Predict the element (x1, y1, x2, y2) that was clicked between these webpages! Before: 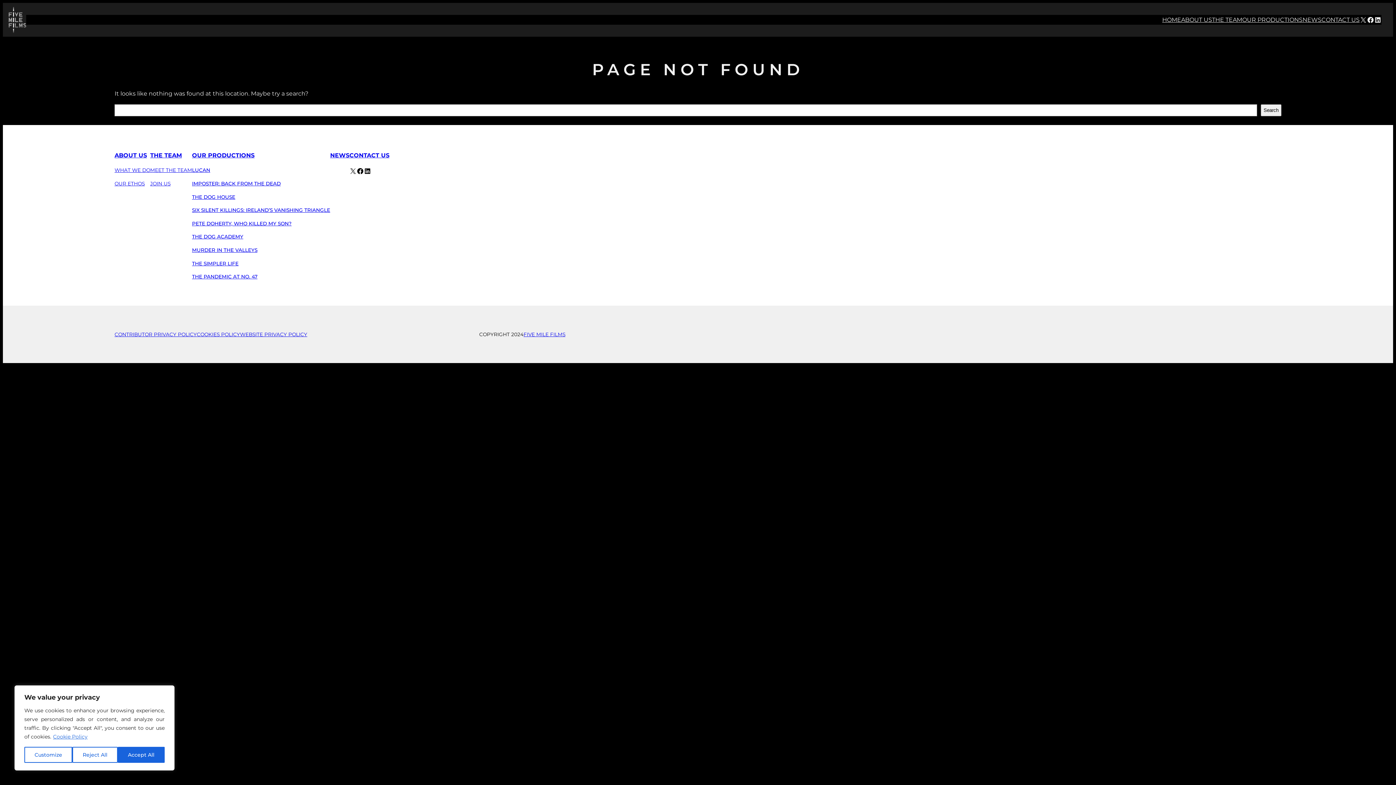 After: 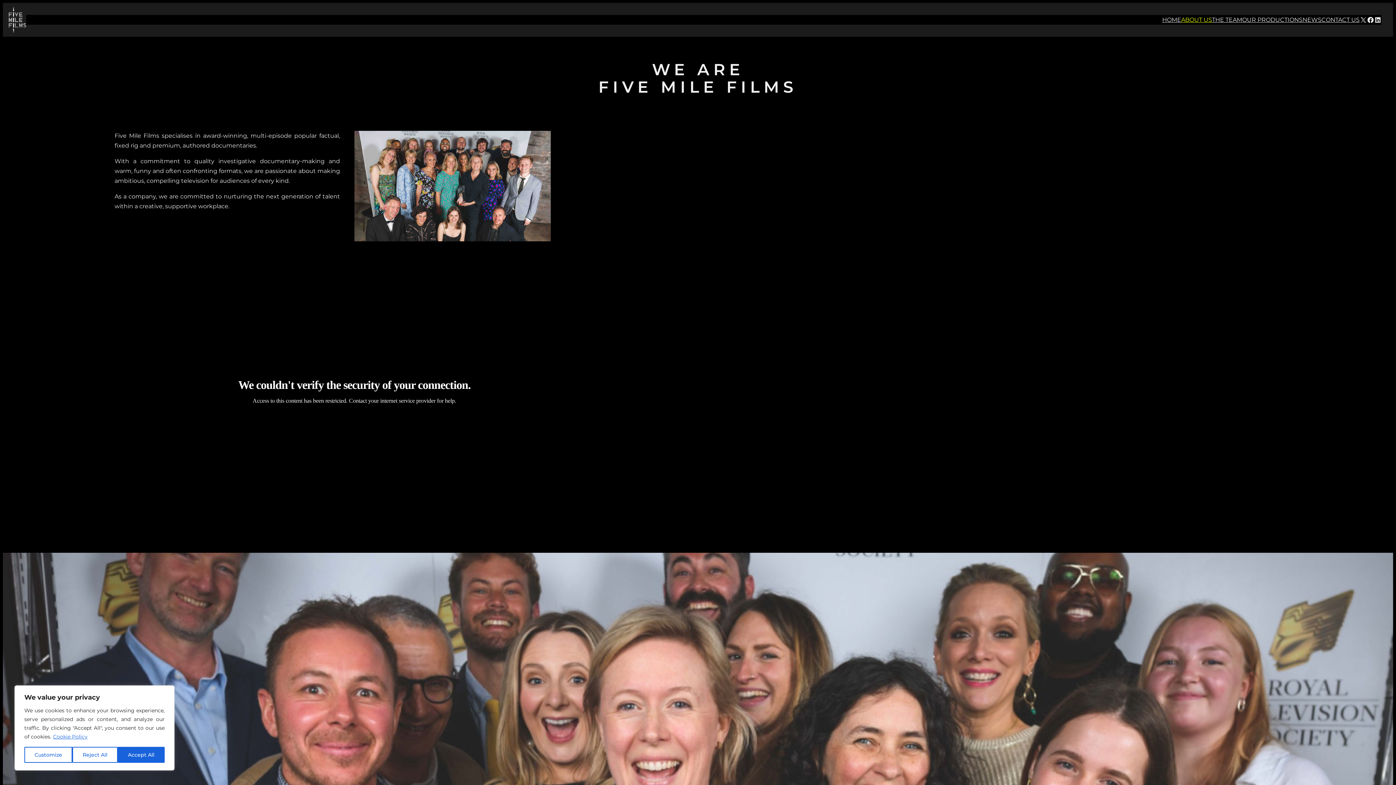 Action: bbox: (114, 180, 144, 186) label: OUR ETHOS